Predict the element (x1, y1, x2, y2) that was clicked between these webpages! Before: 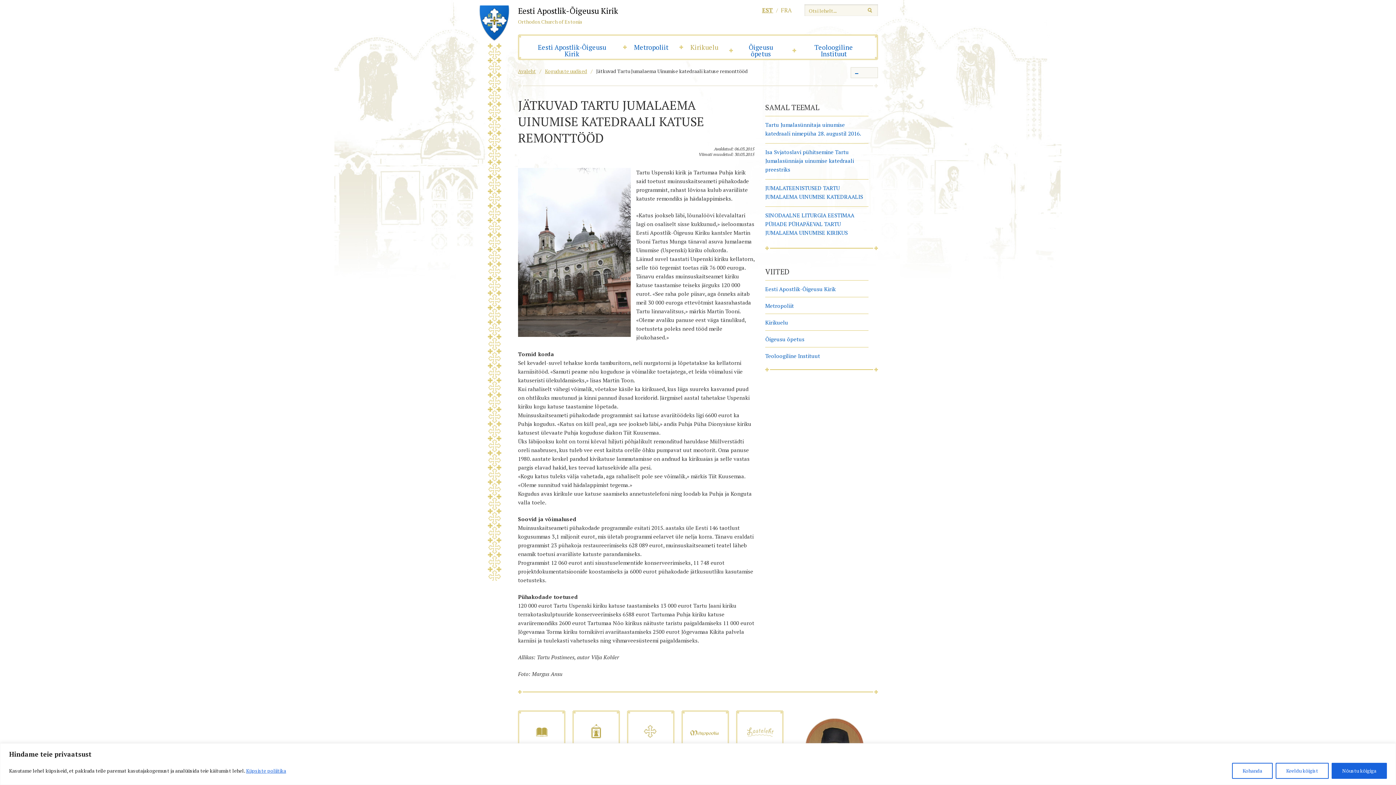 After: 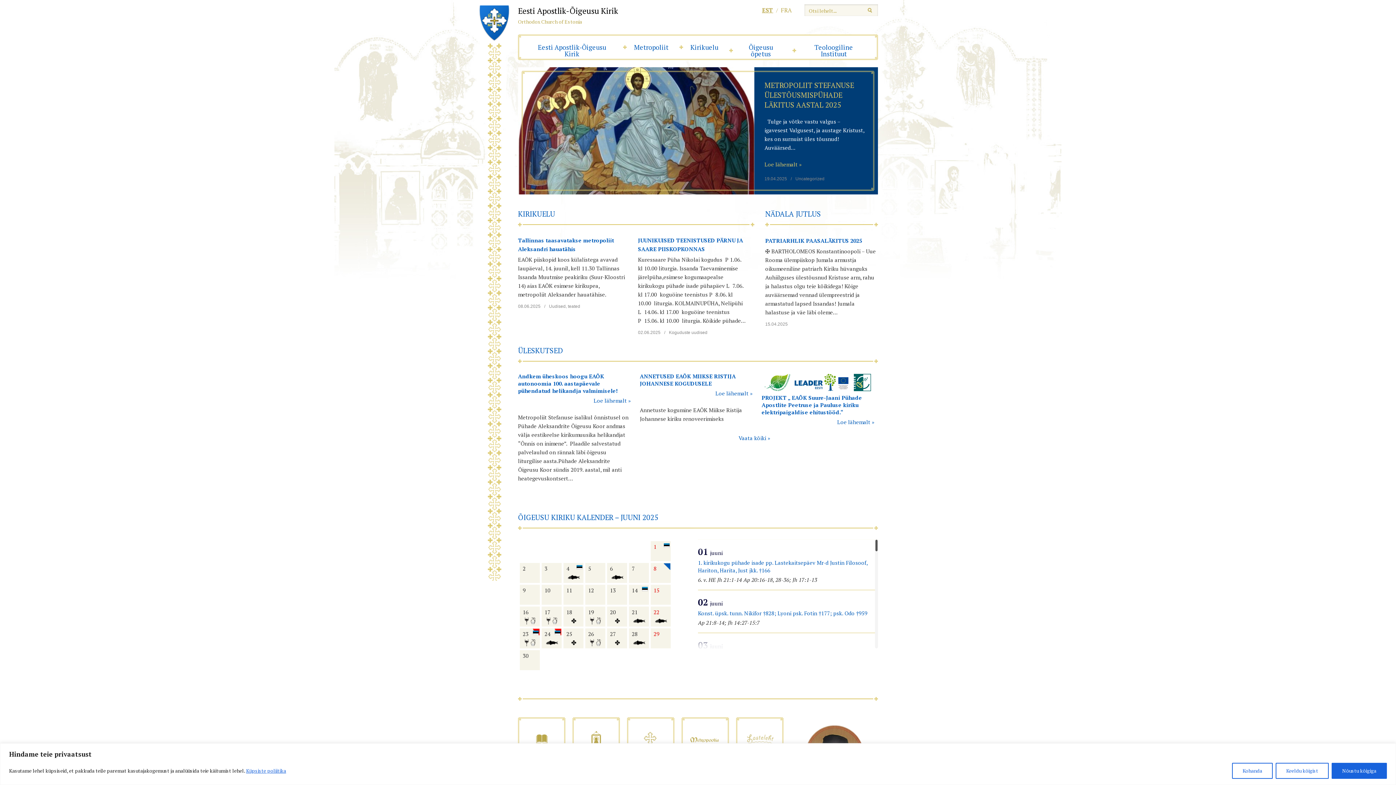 Action: label: Avaleht bbox: (518, 67, 536, 74)